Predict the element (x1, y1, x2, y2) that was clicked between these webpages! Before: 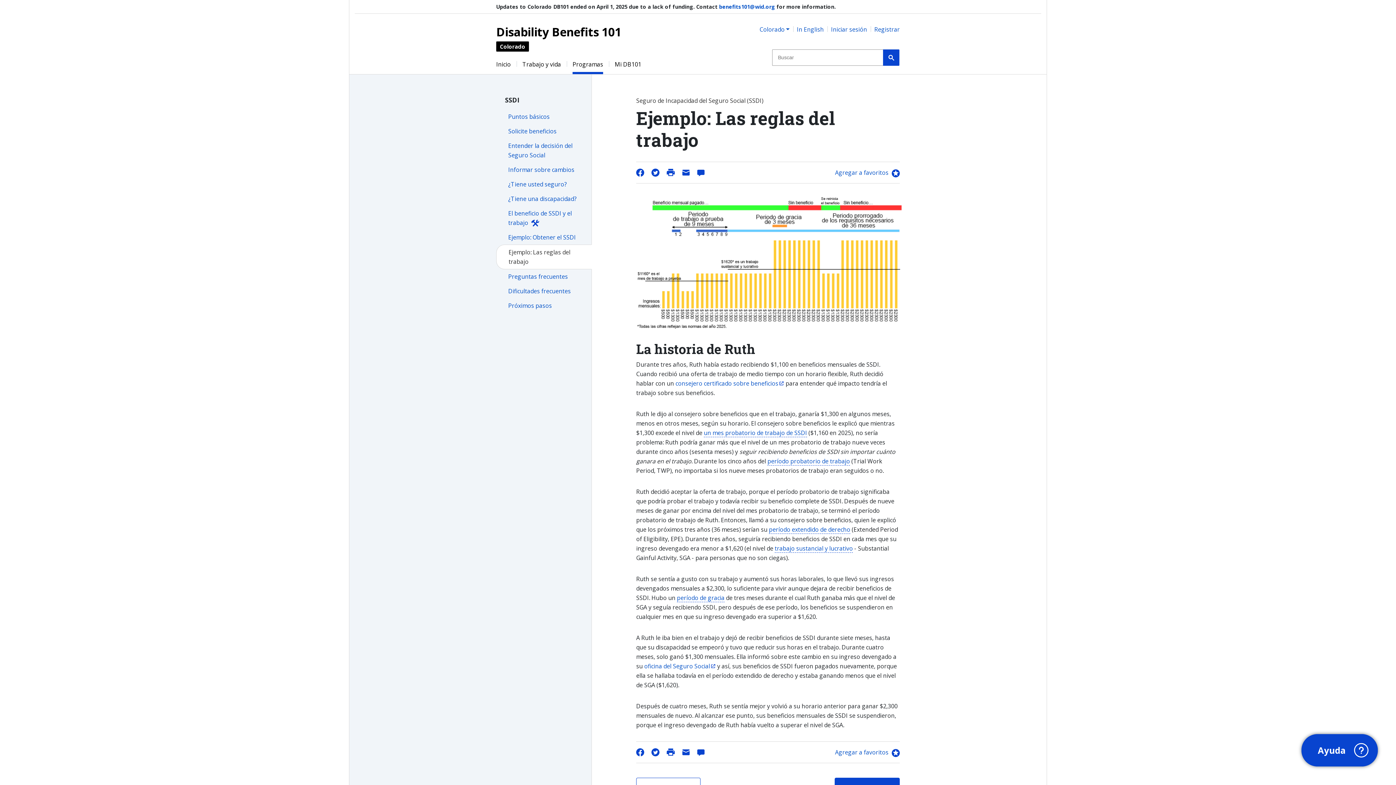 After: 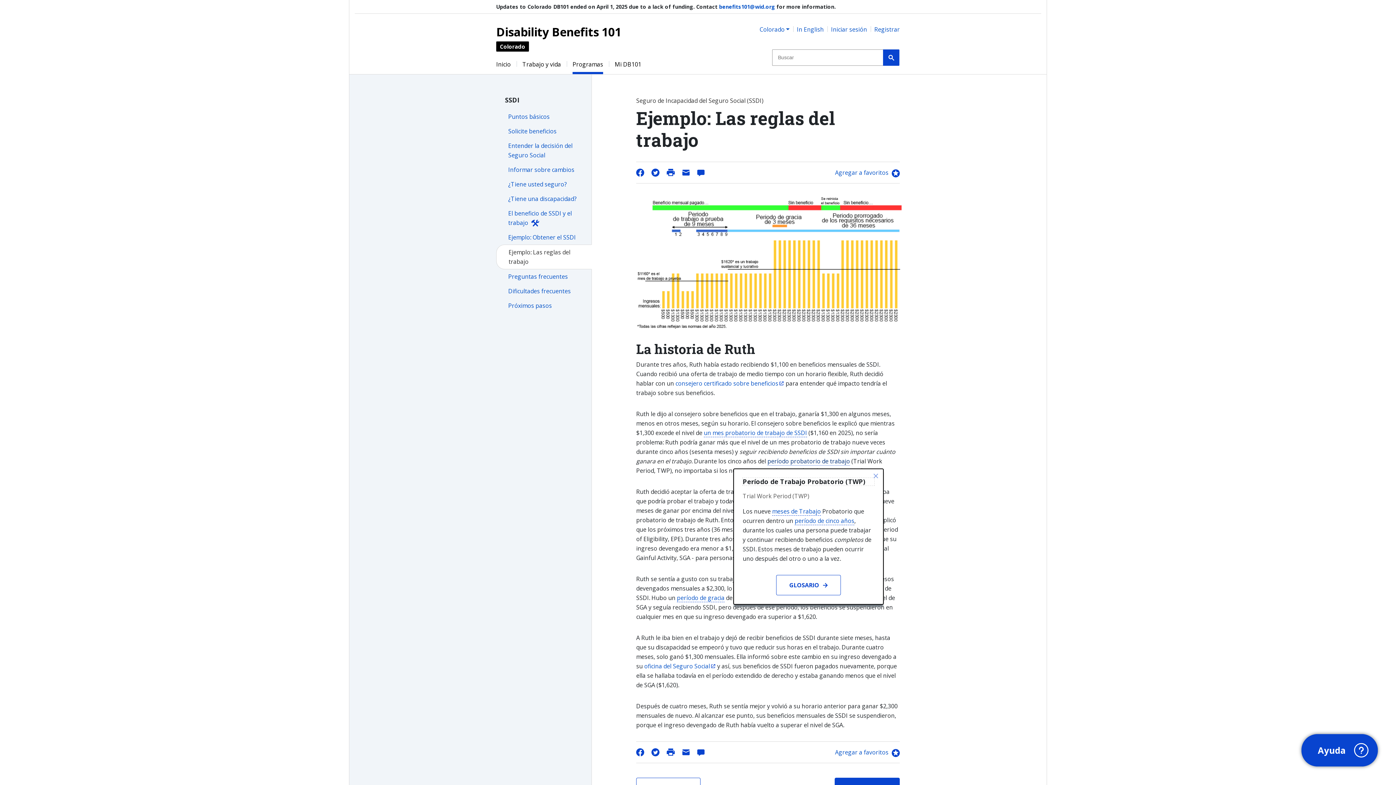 Action: label: período probatorio de trabajo bbox: (767, 457, 850, 465)